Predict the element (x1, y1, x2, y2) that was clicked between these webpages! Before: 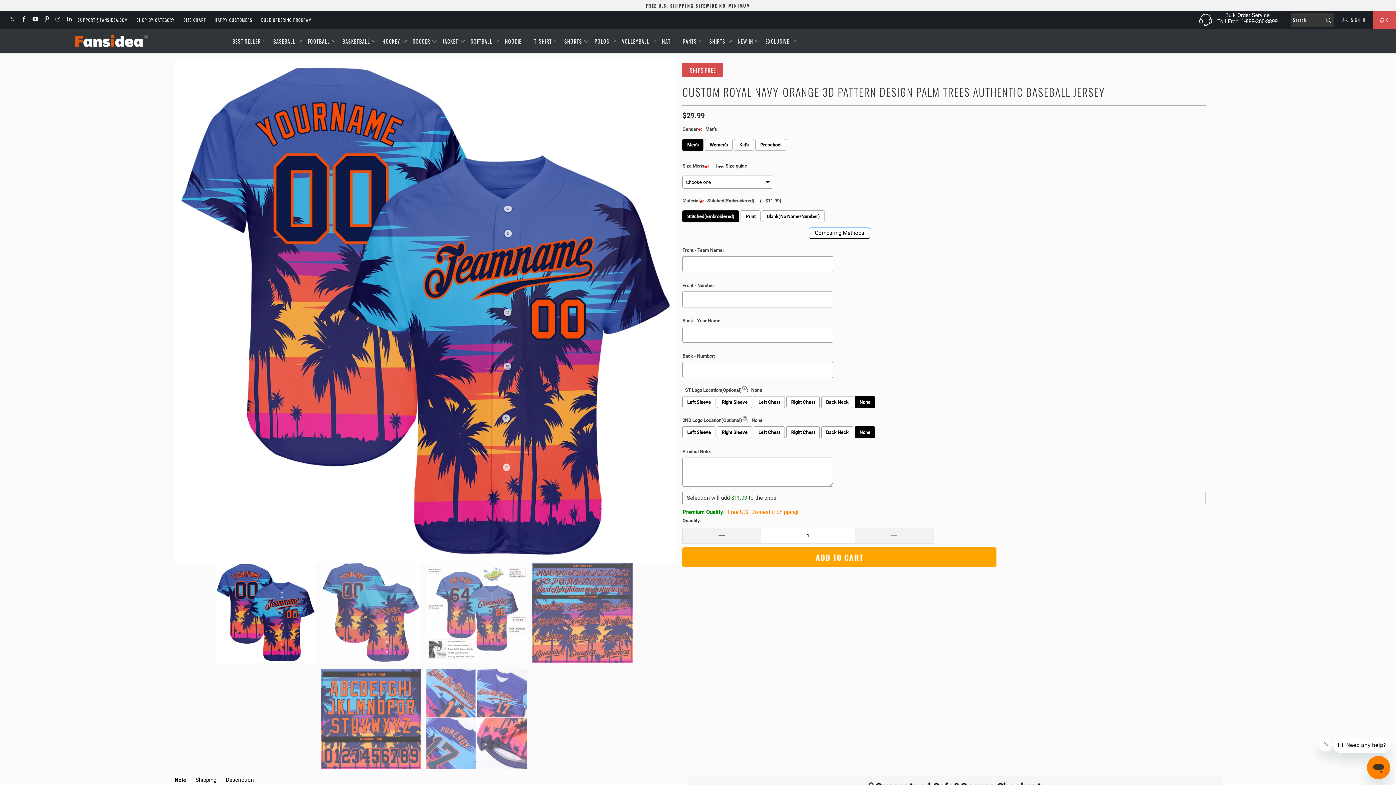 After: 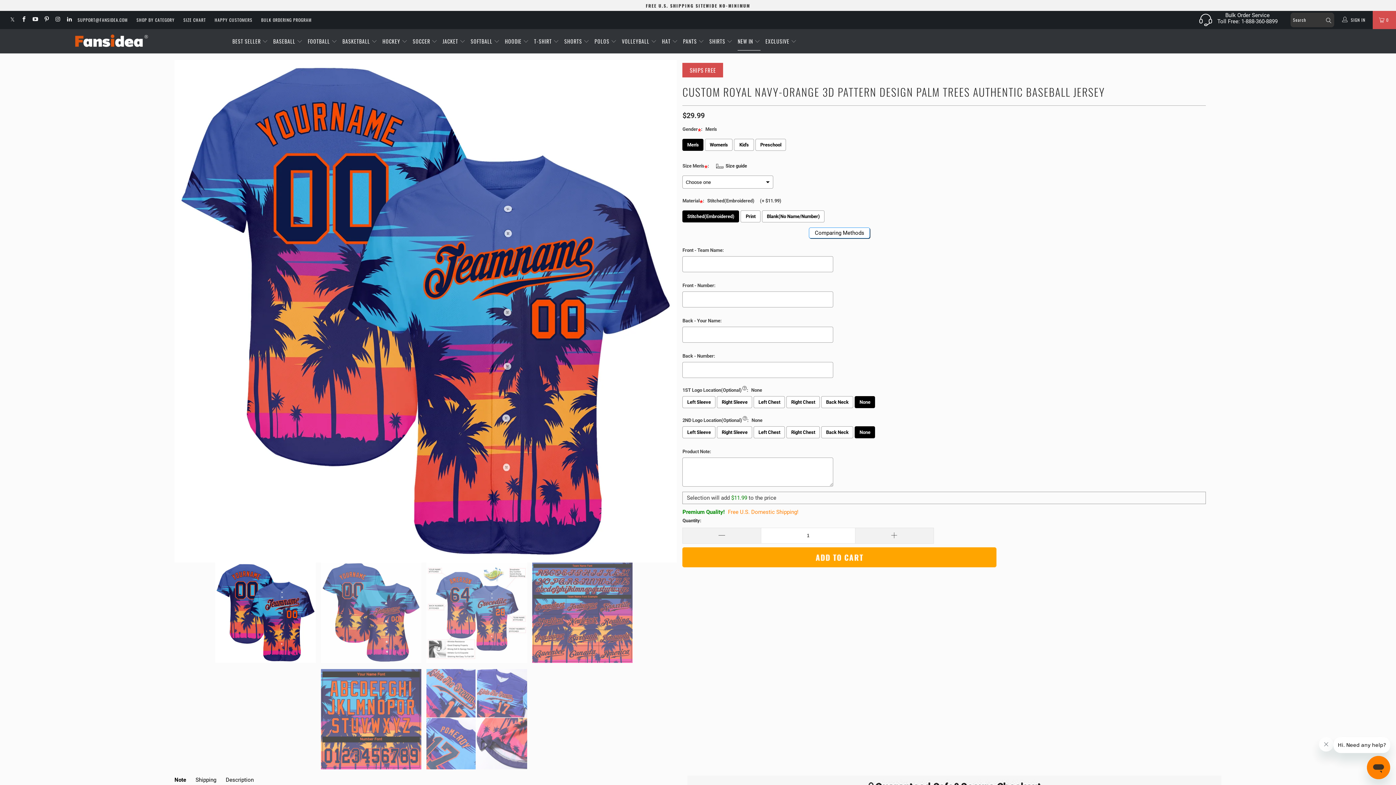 Action: label: NEW IN  bbox: (737, 32, 760, 50)